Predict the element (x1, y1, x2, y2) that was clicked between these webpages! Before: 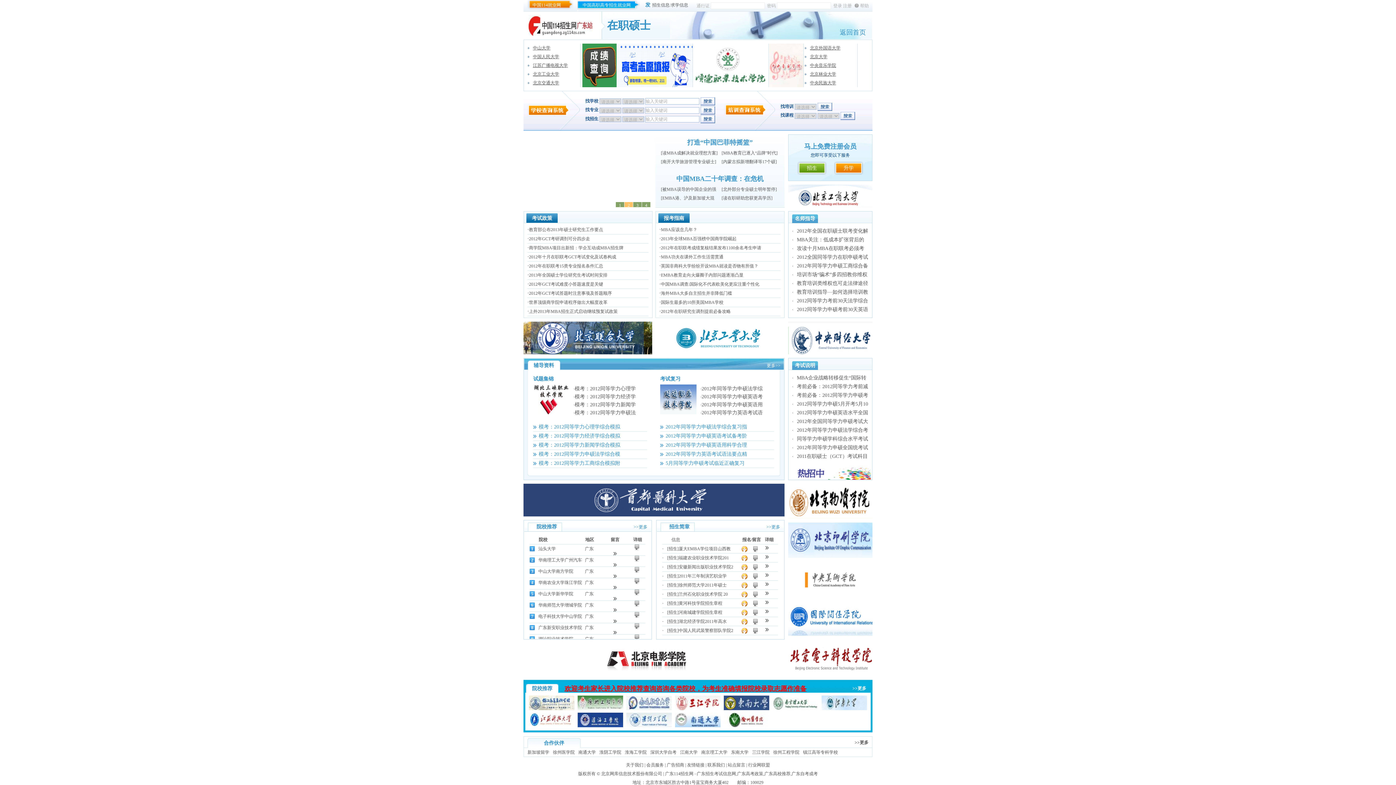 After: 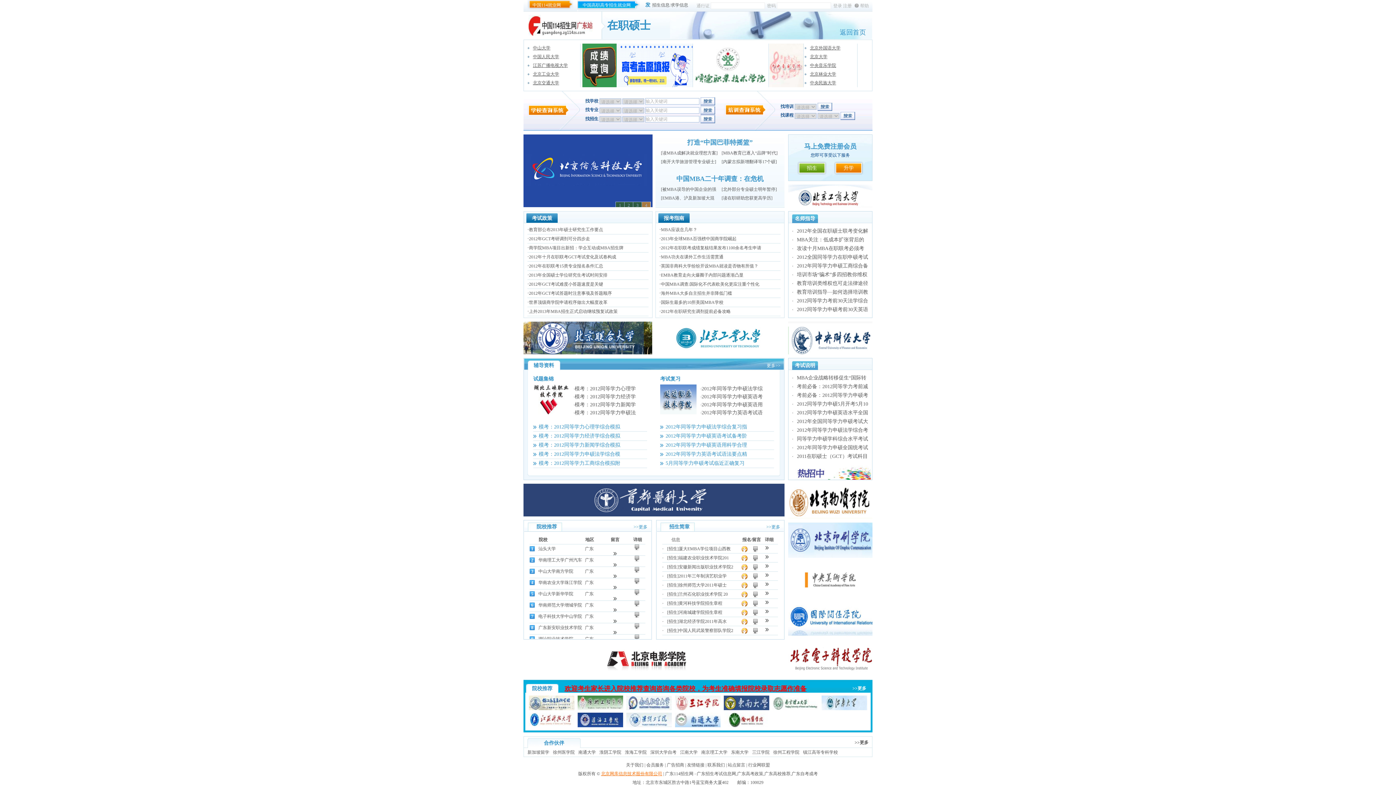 Action: bbox: (601, 771, 662, 776) label: 北京网库信息技术股份有限公司